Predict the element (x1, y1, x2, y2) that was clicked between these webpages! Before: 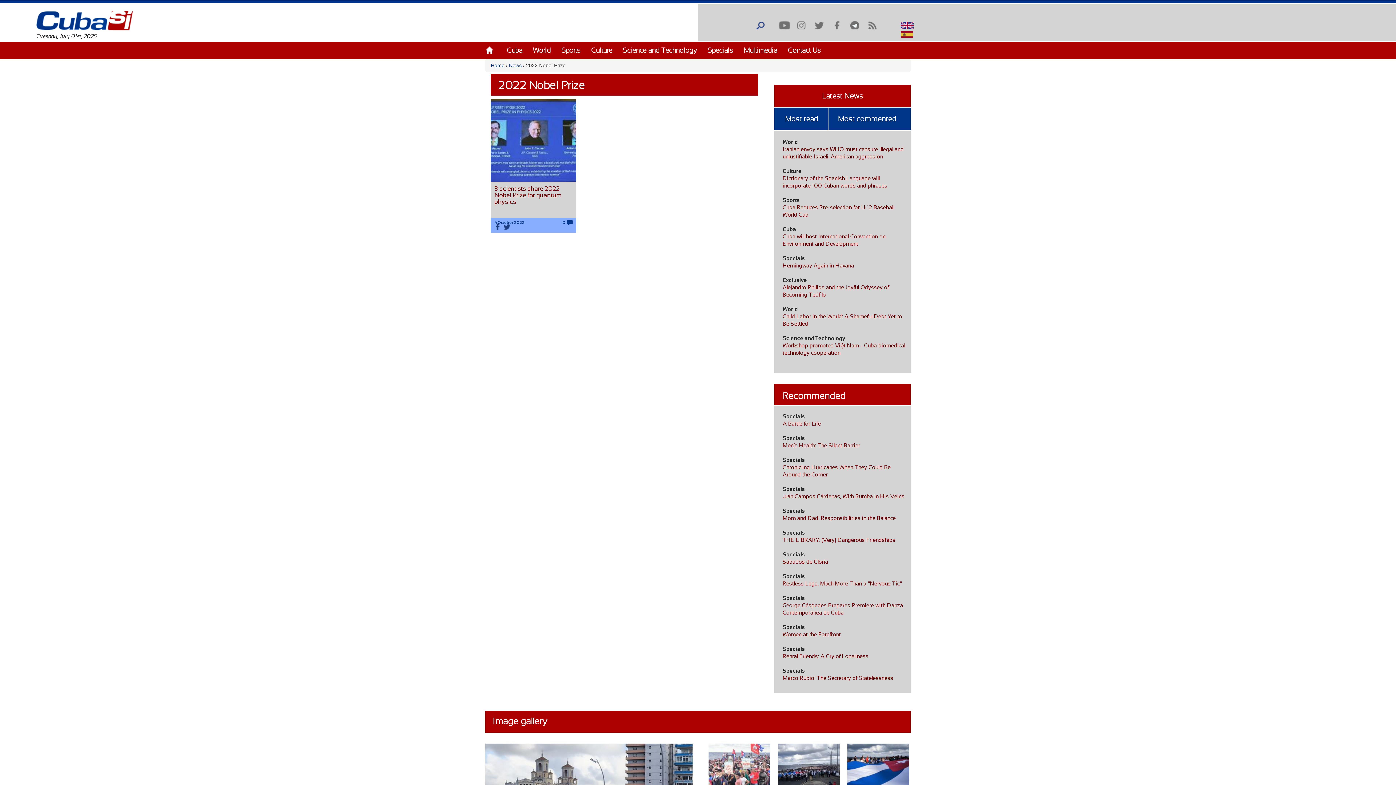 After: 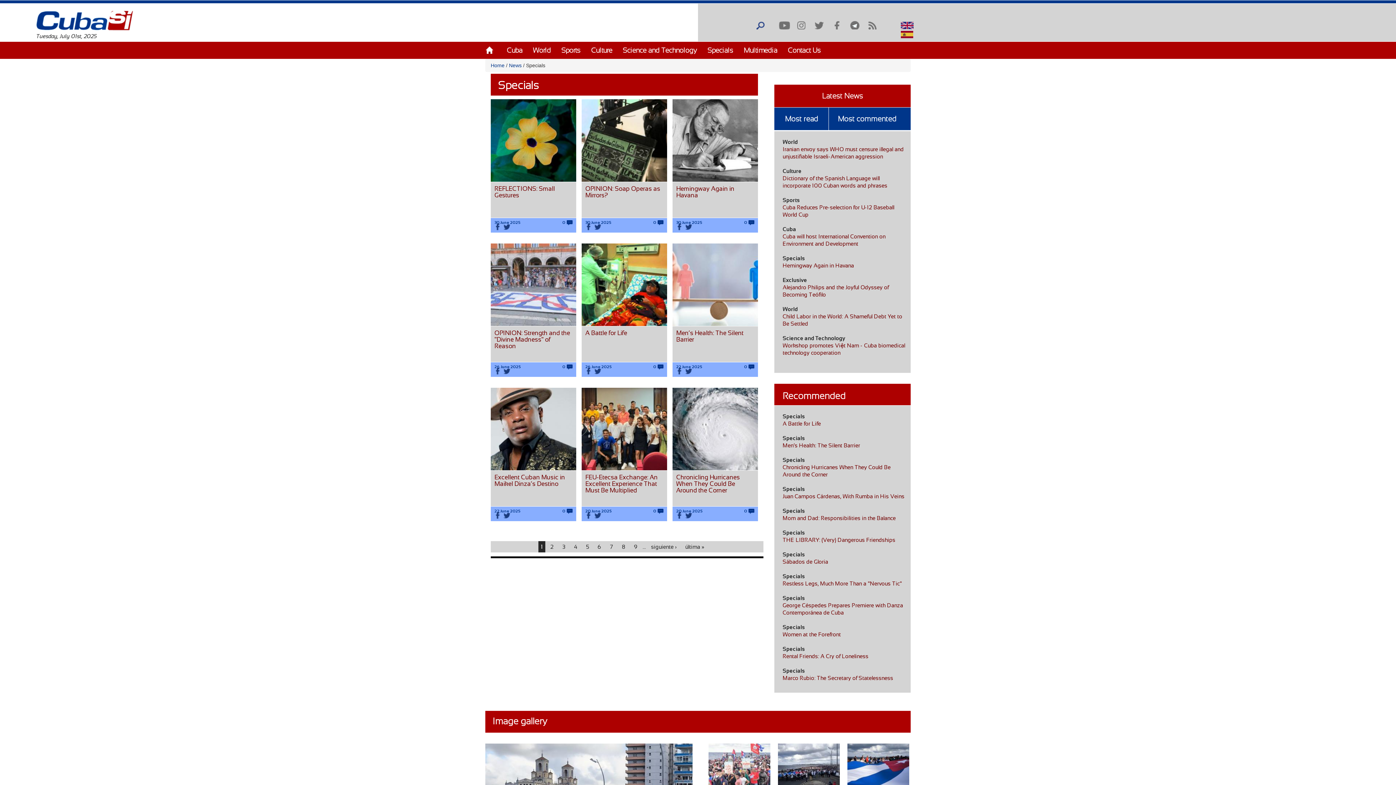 Action: label: Specials bbox: (782, 529, 805, 536)